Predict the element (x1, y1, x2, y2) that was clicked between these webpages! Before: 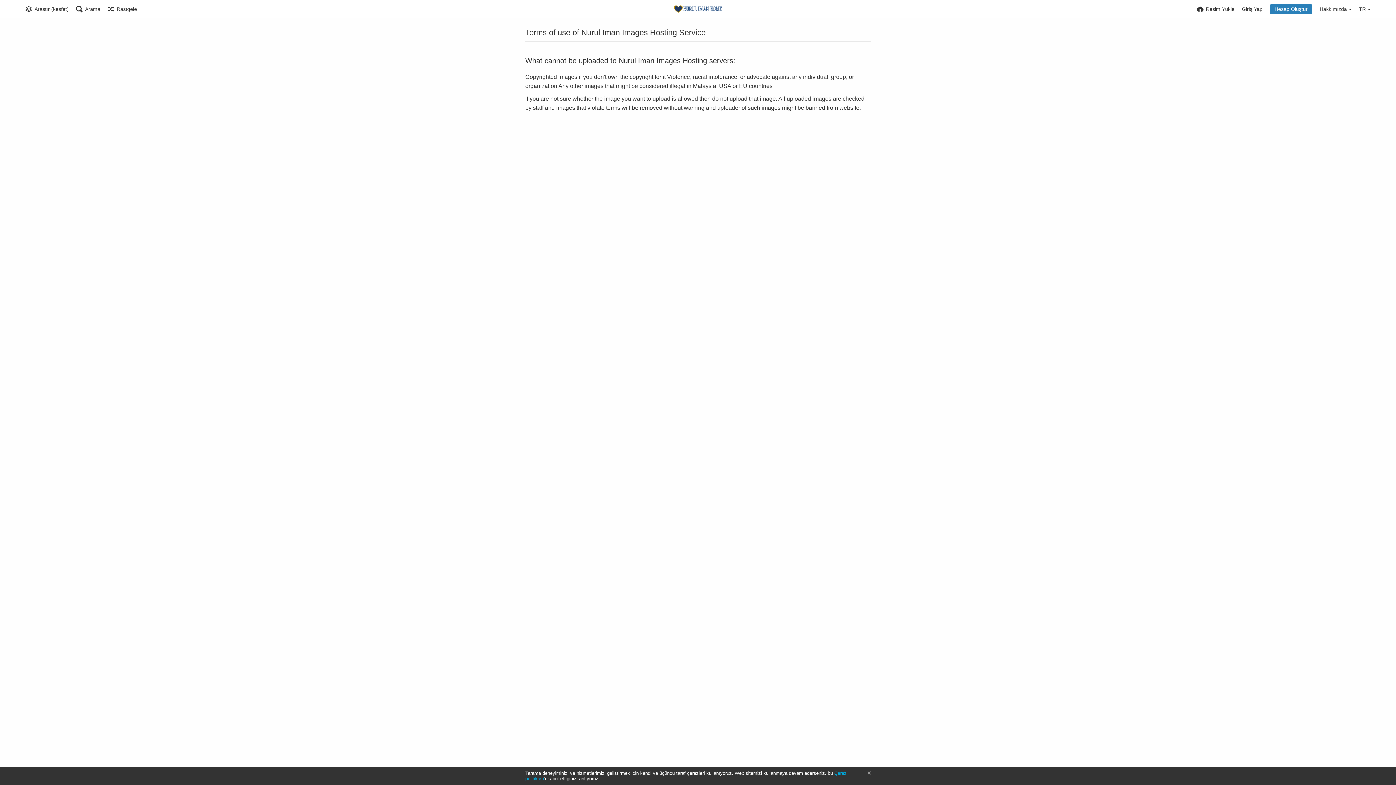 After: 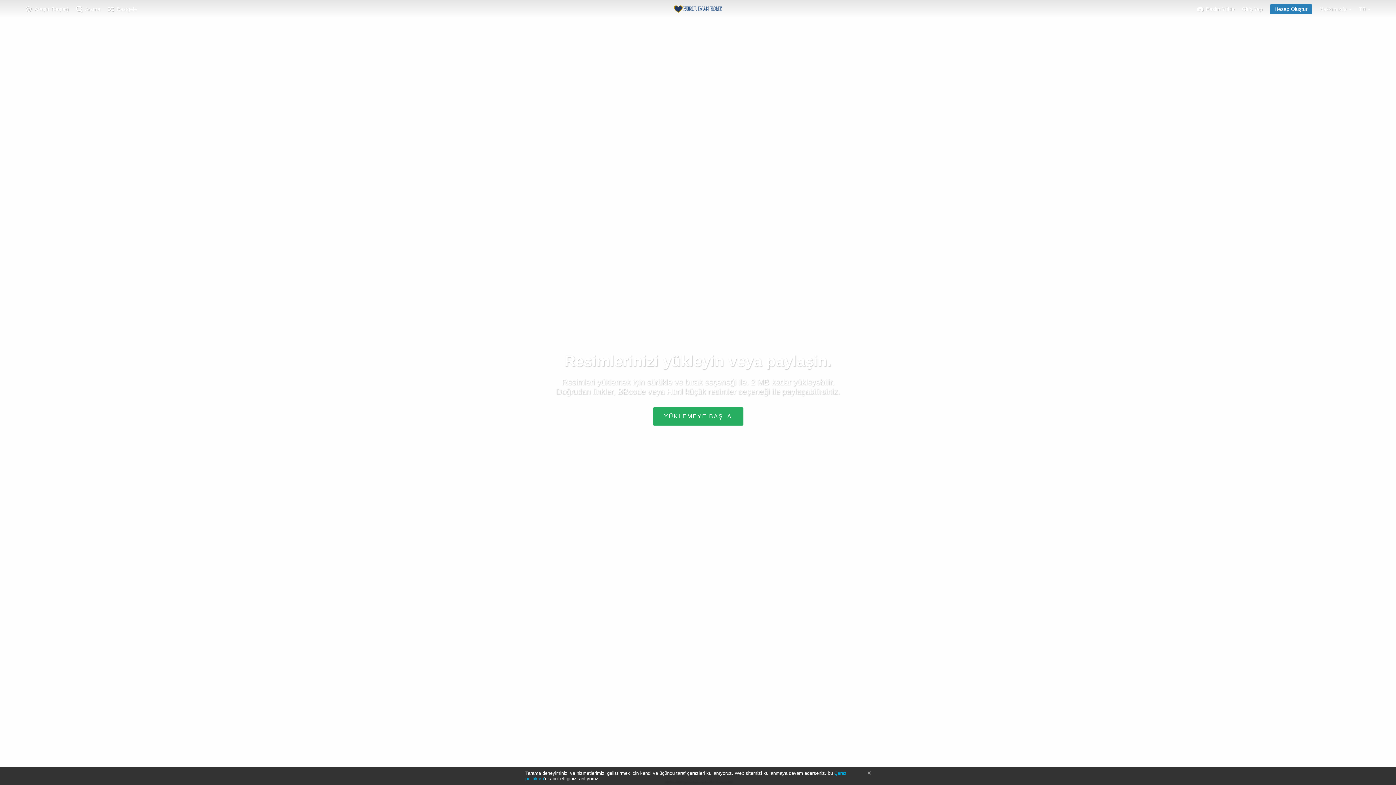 Action: bbox: (674, 5, 722, 12)